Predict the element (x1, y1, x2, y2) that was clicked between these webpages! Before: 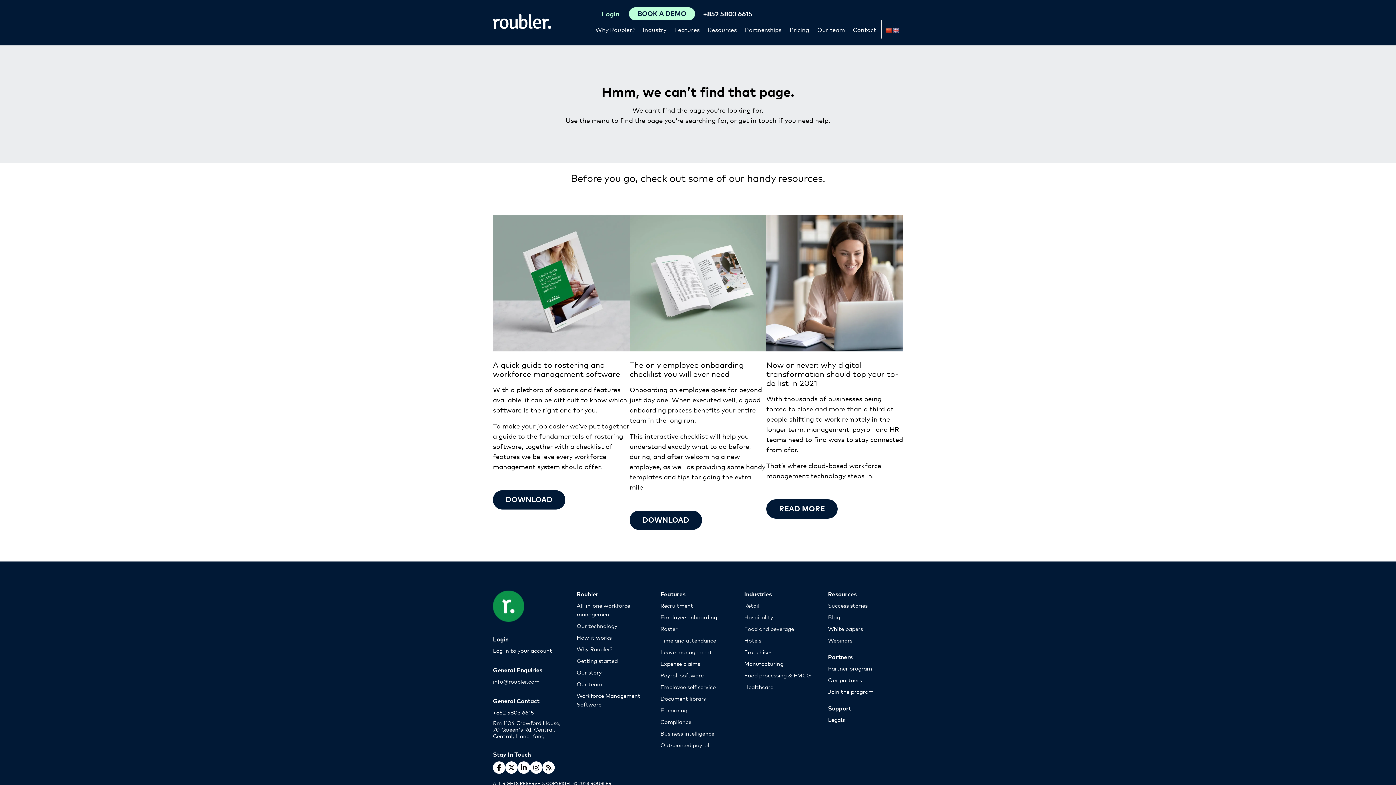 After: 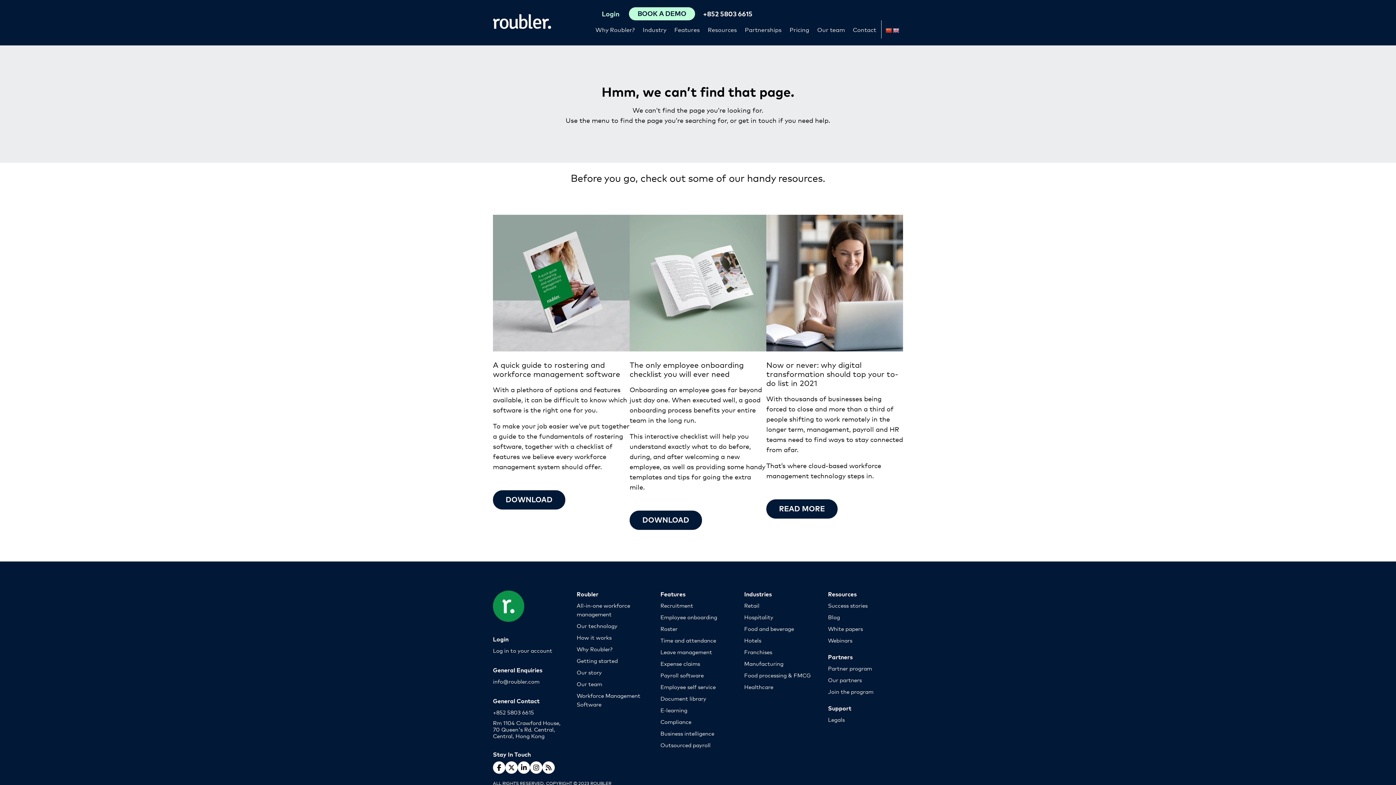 Action: bbox: (892, 27, 899, 33)